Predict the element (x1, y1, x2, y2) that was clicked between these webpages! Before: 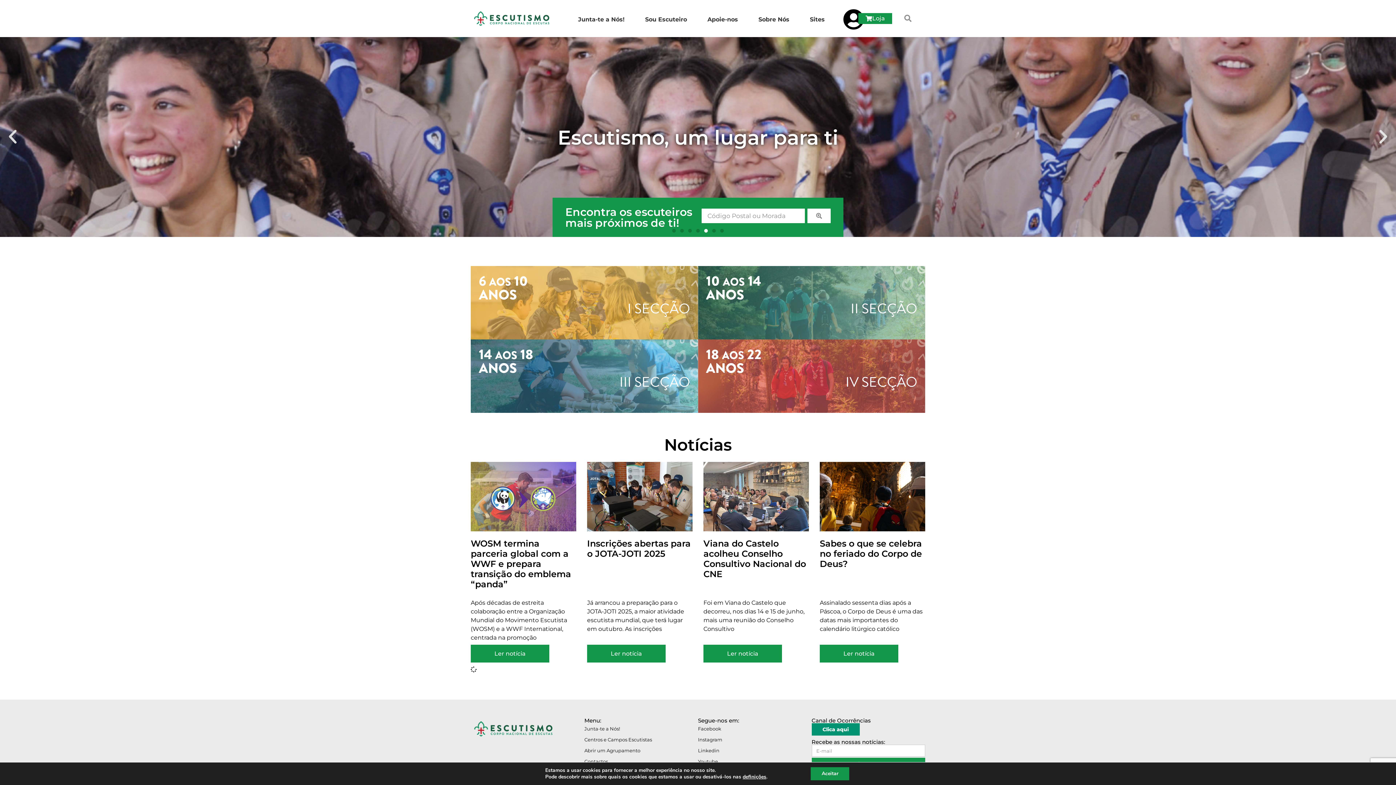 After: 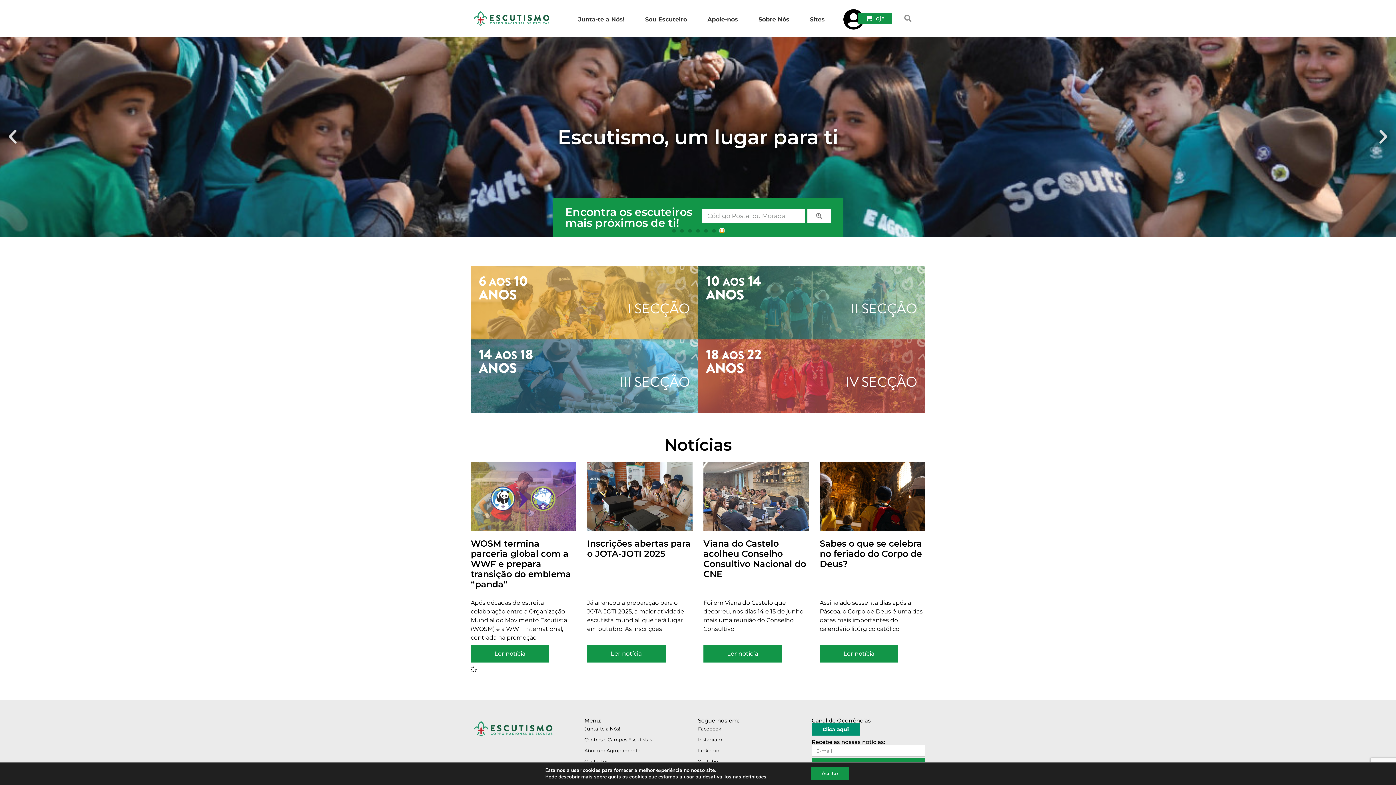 Action: bbox: (720, 229, 724, 232) label: Go to slide 7